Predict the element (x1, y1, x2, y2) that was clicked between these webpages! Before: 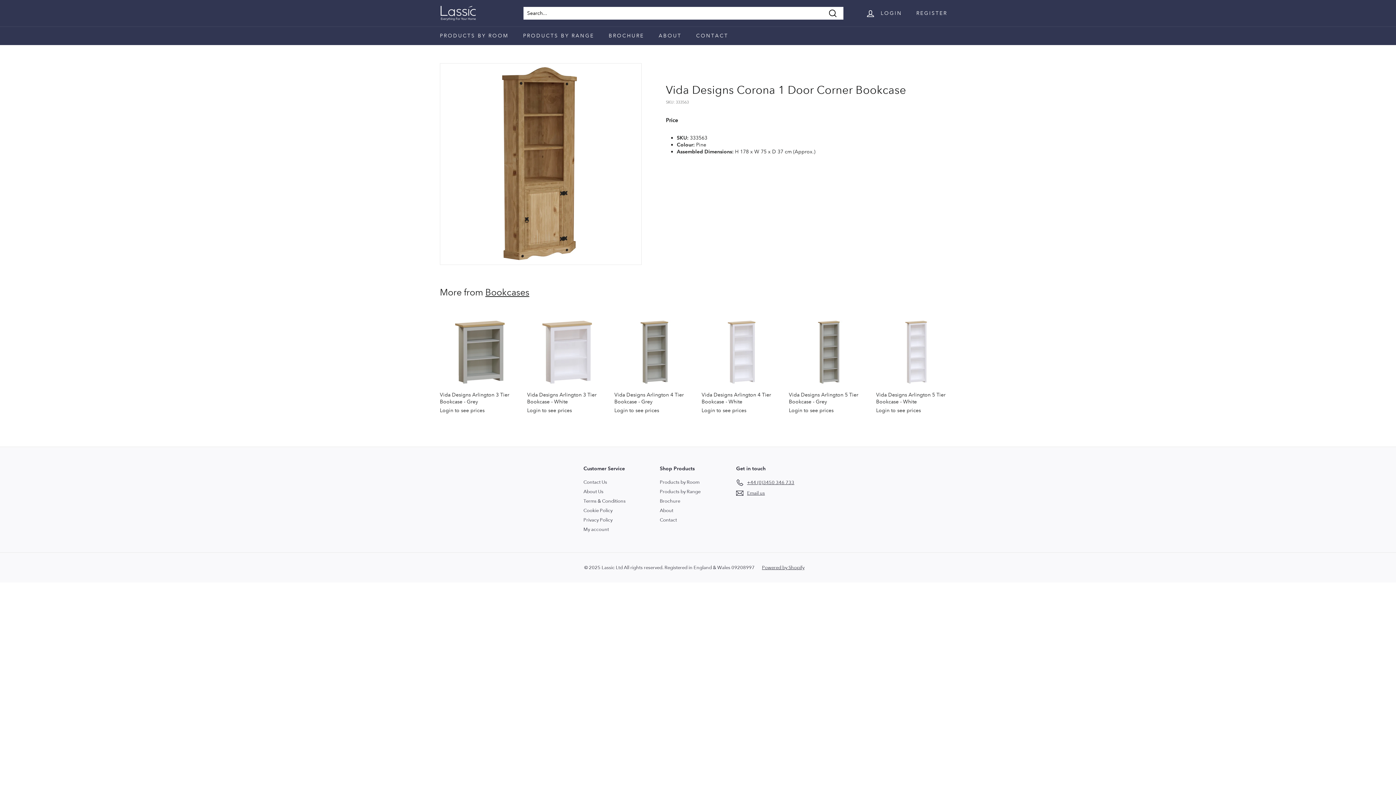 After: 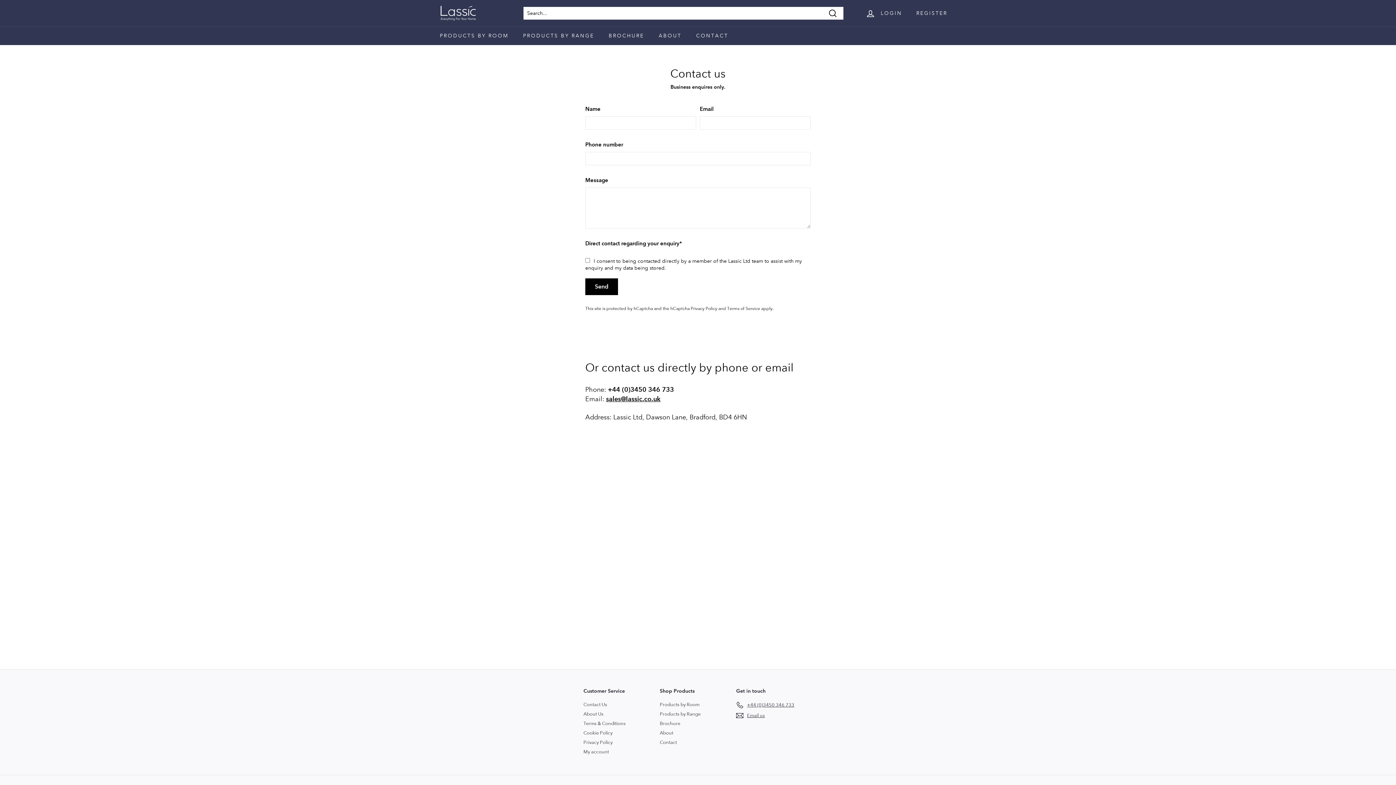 Action: bbox: (736, 488, 765, 498) label: Email us